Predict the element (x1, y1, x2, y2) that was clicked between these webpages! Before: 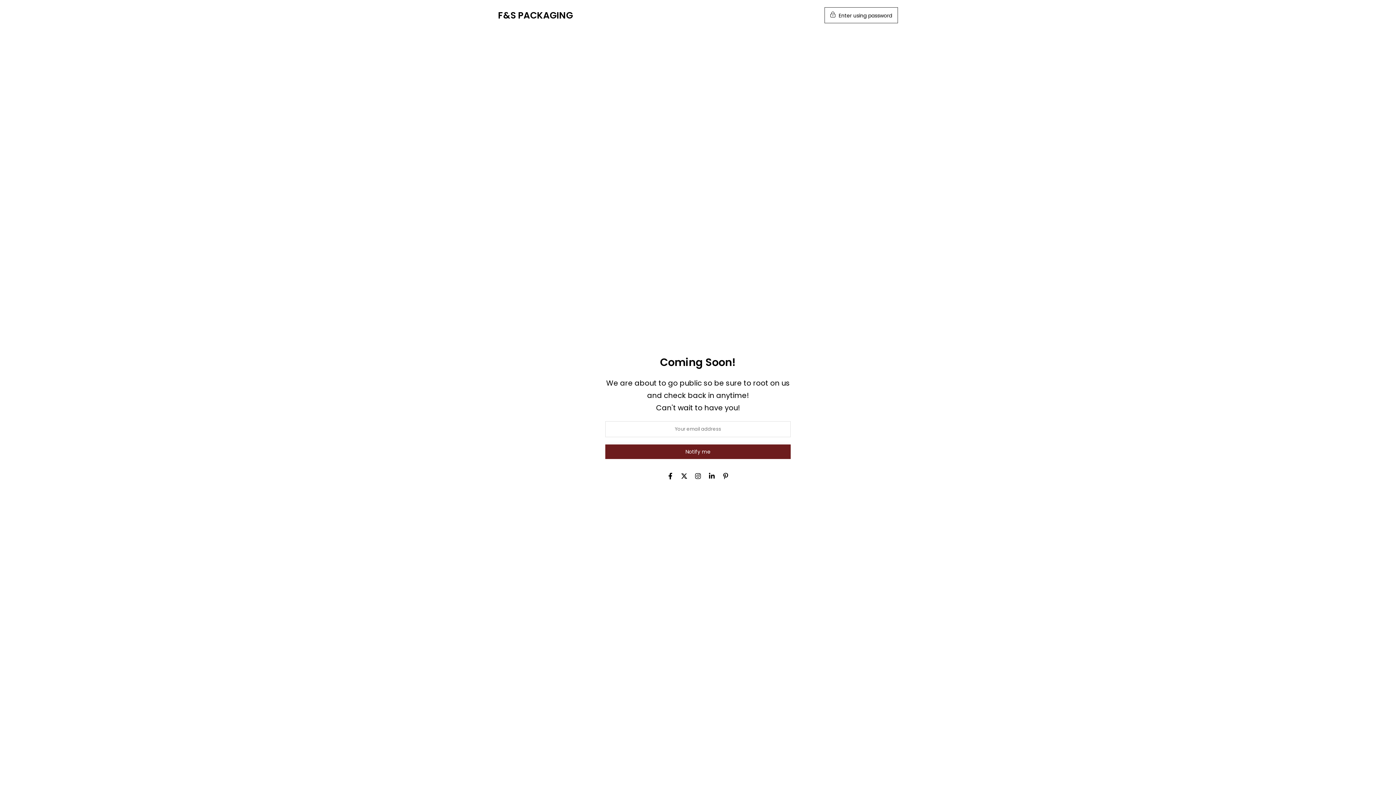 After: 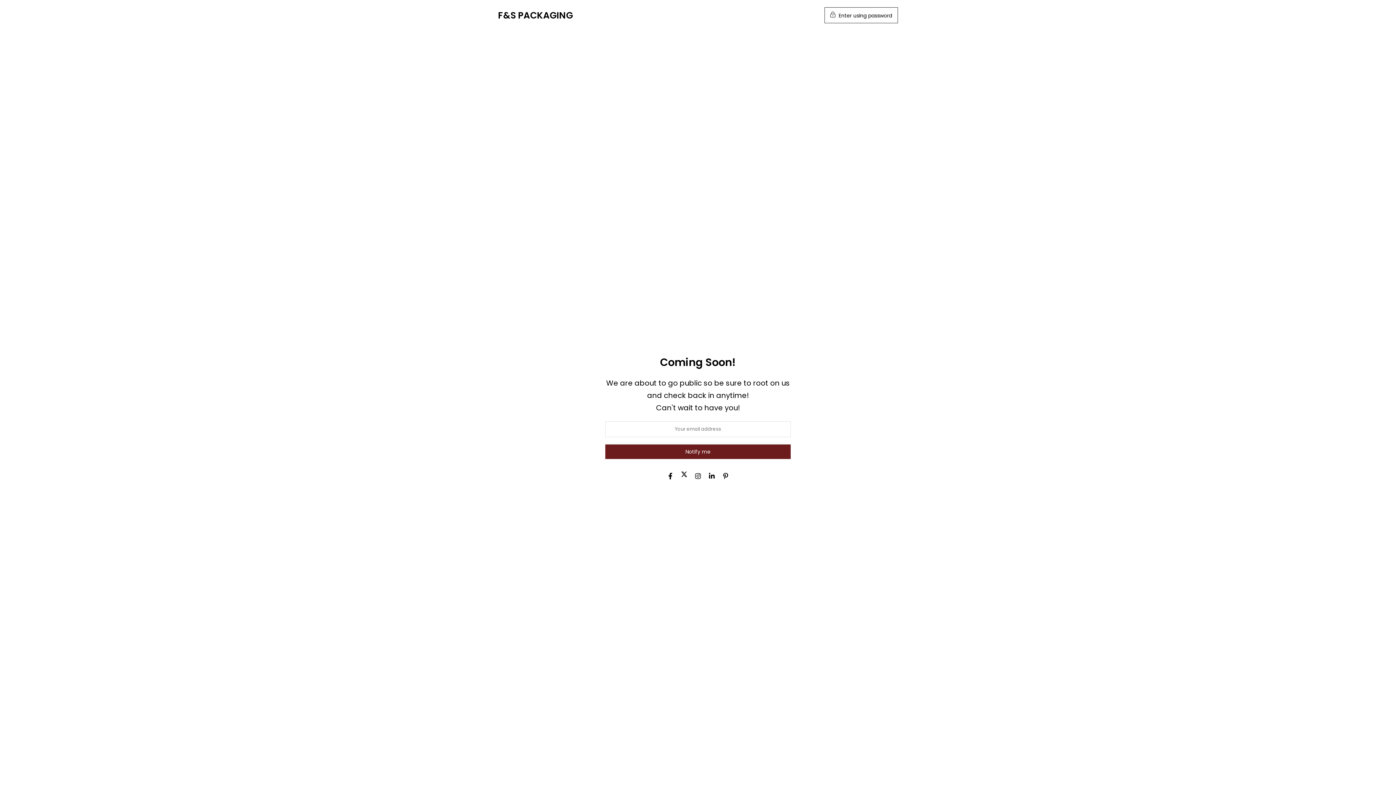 Action: bbox: (681, 472, 687, 480)